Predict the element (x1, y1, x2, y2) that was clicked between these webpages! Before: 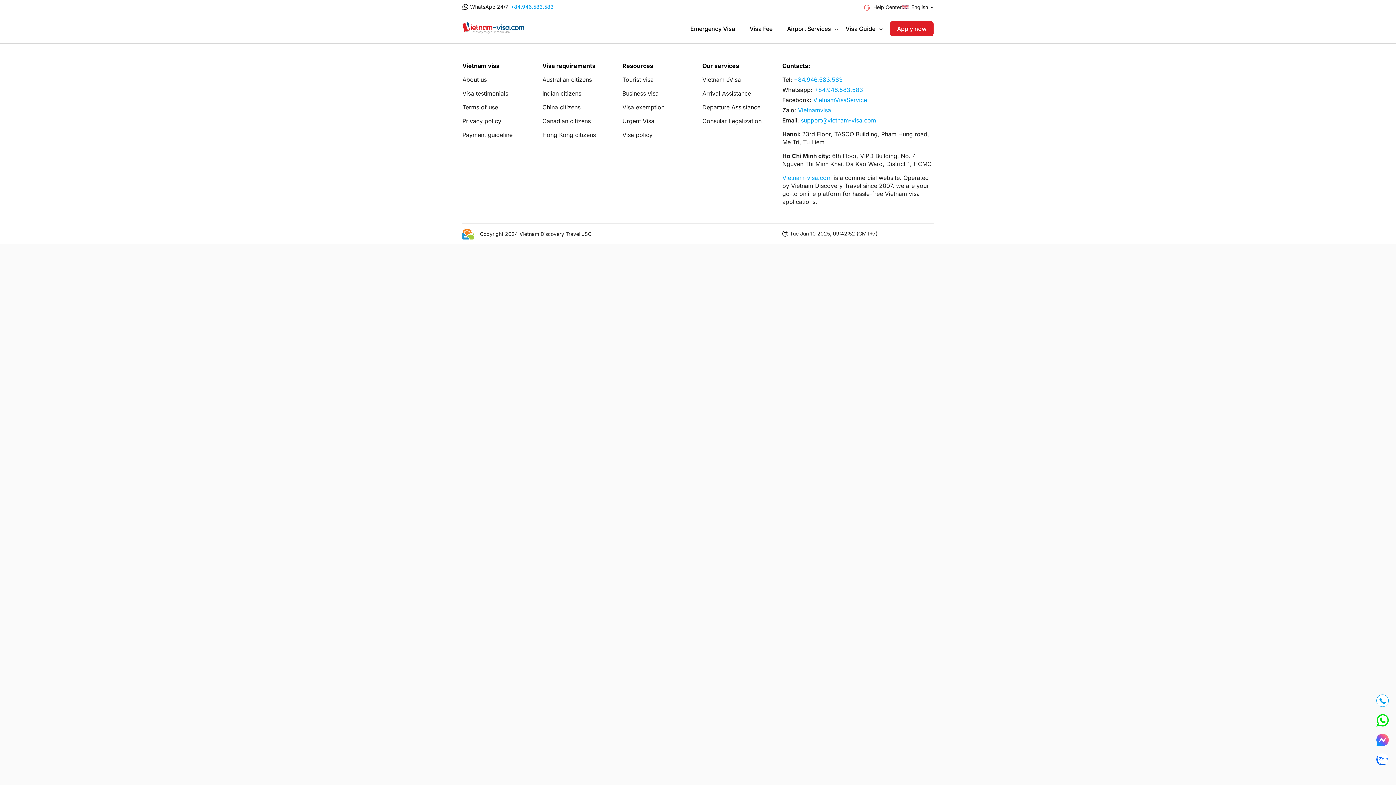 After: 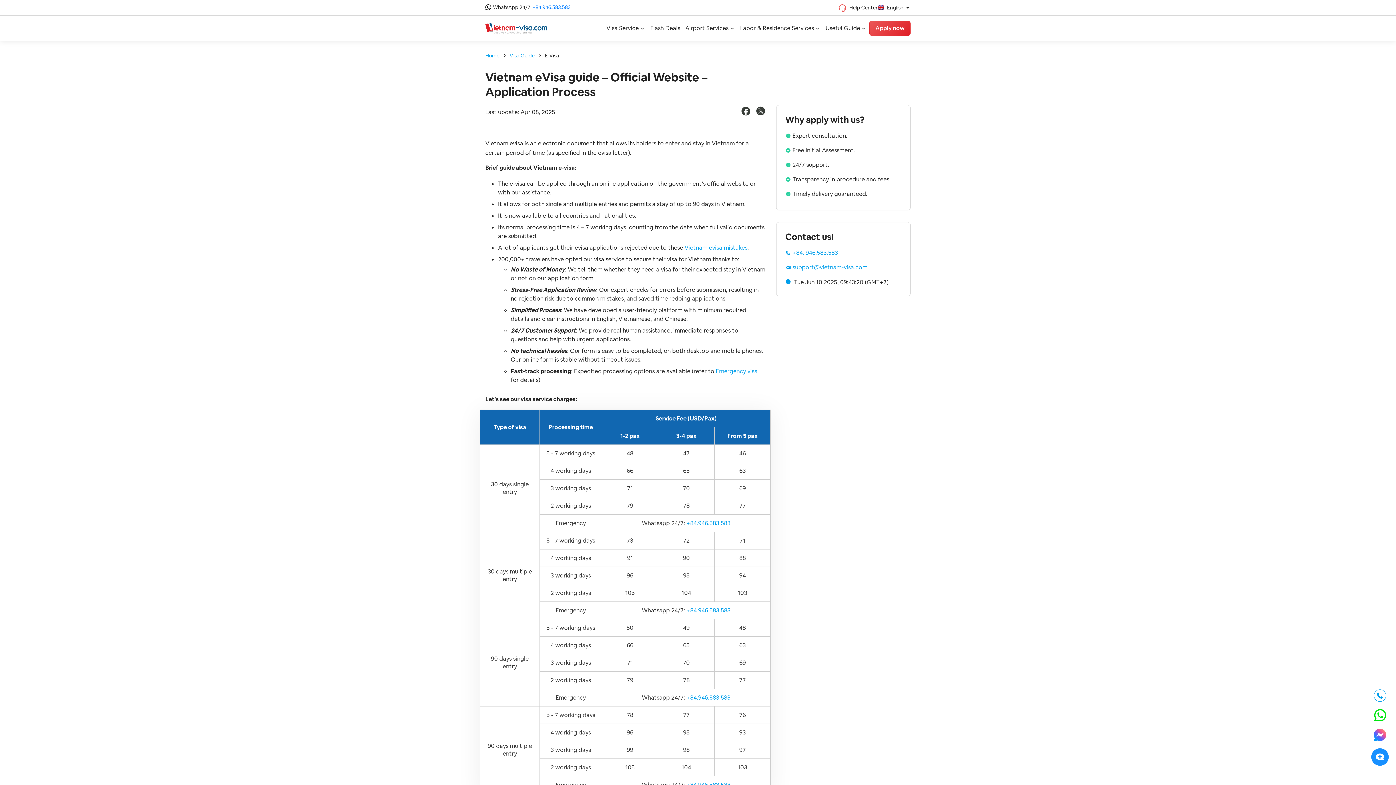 Action: bbox: (702, 75, 741, 83) label: Vietnam eVisa